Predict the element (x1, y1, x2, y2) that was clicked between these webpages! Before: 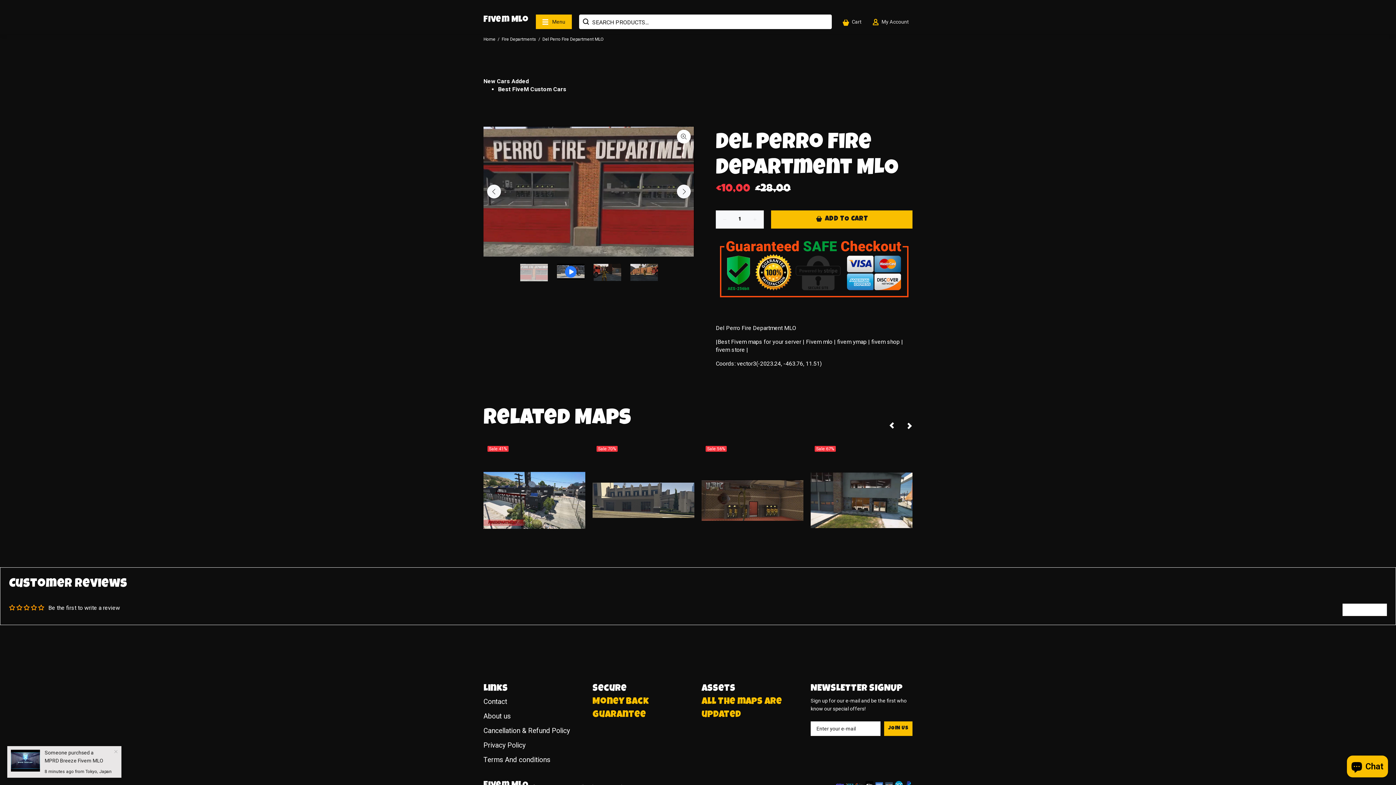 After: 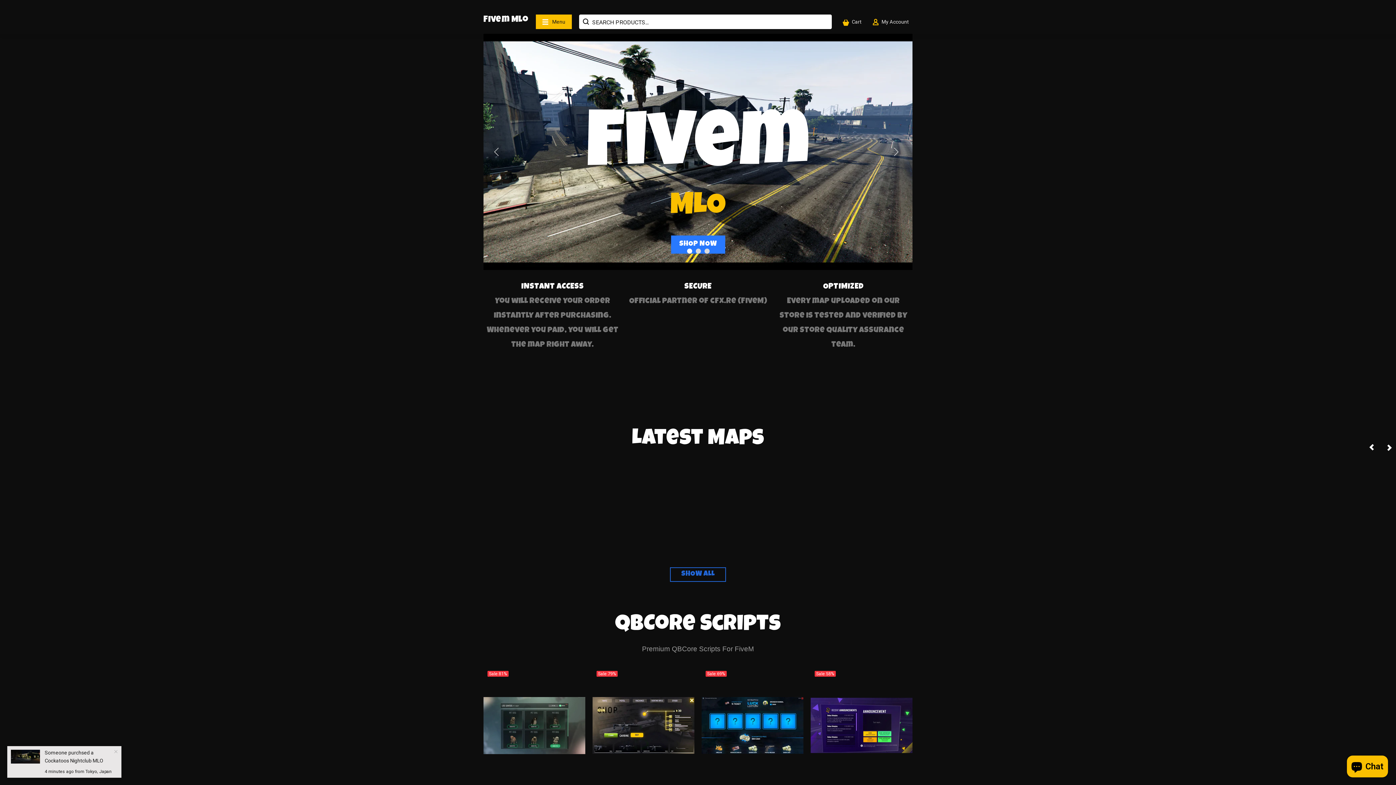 Action: bbox: (483, 779, 528, 790) label: Fivem MLO